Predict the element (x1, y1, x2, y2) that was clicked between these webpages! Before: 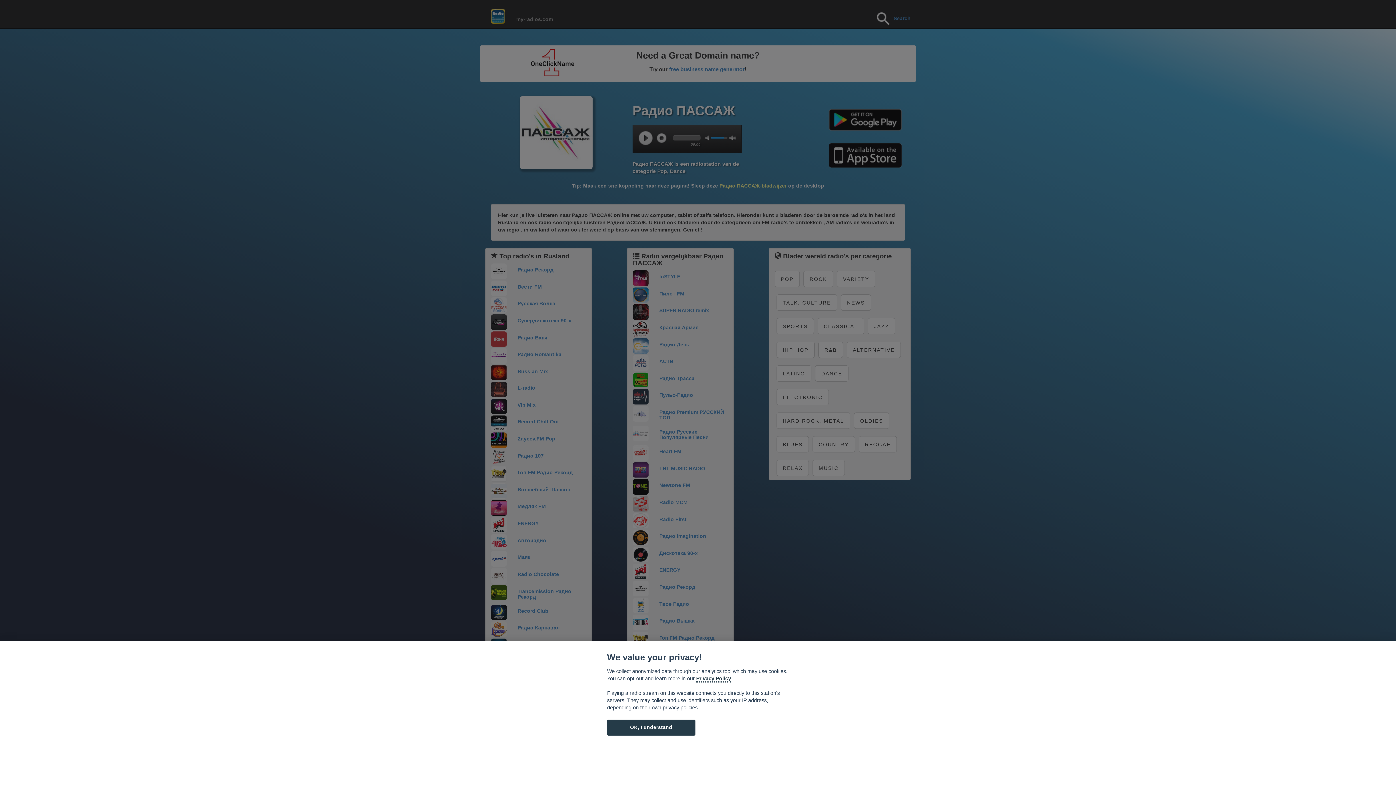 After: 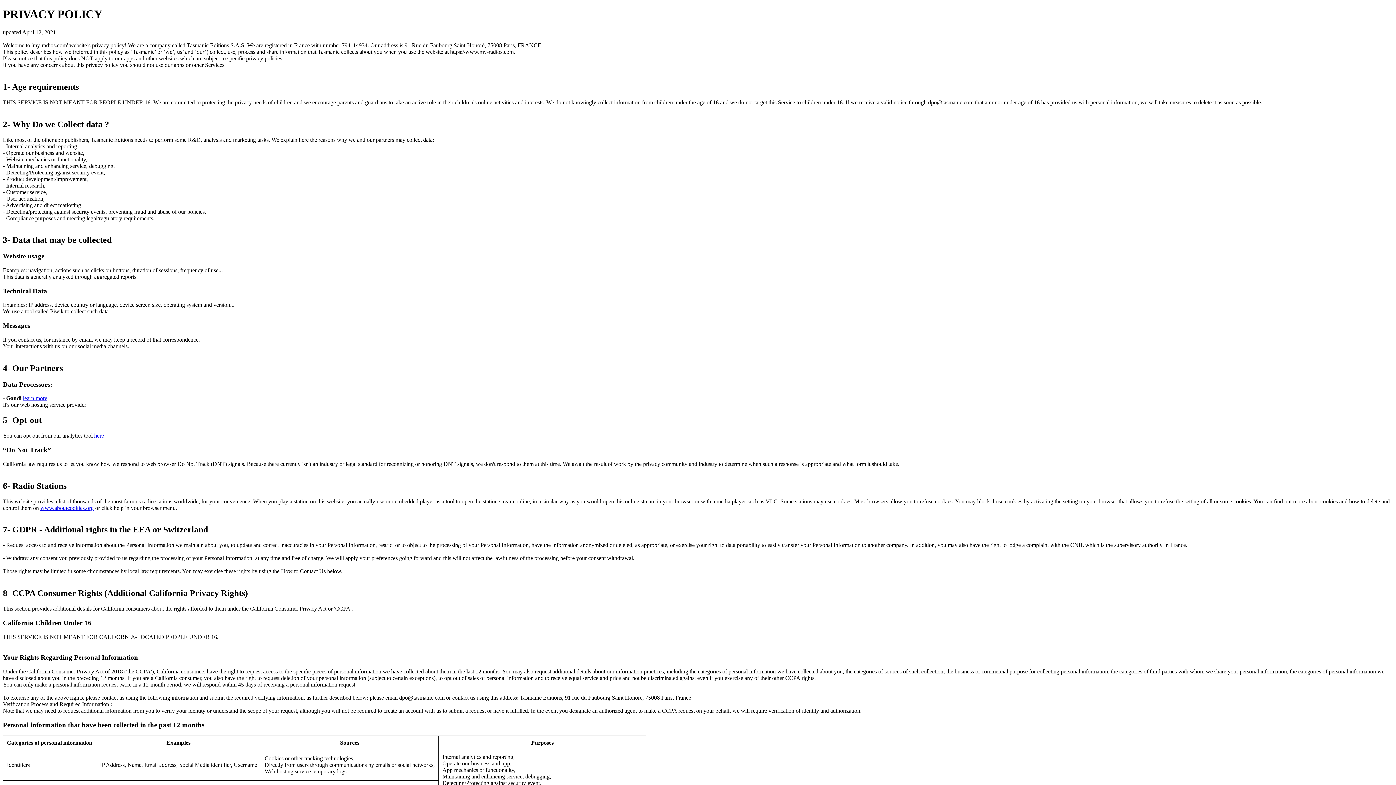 Action: label: Cookie policy bbox: (696, 675, 731, 682)